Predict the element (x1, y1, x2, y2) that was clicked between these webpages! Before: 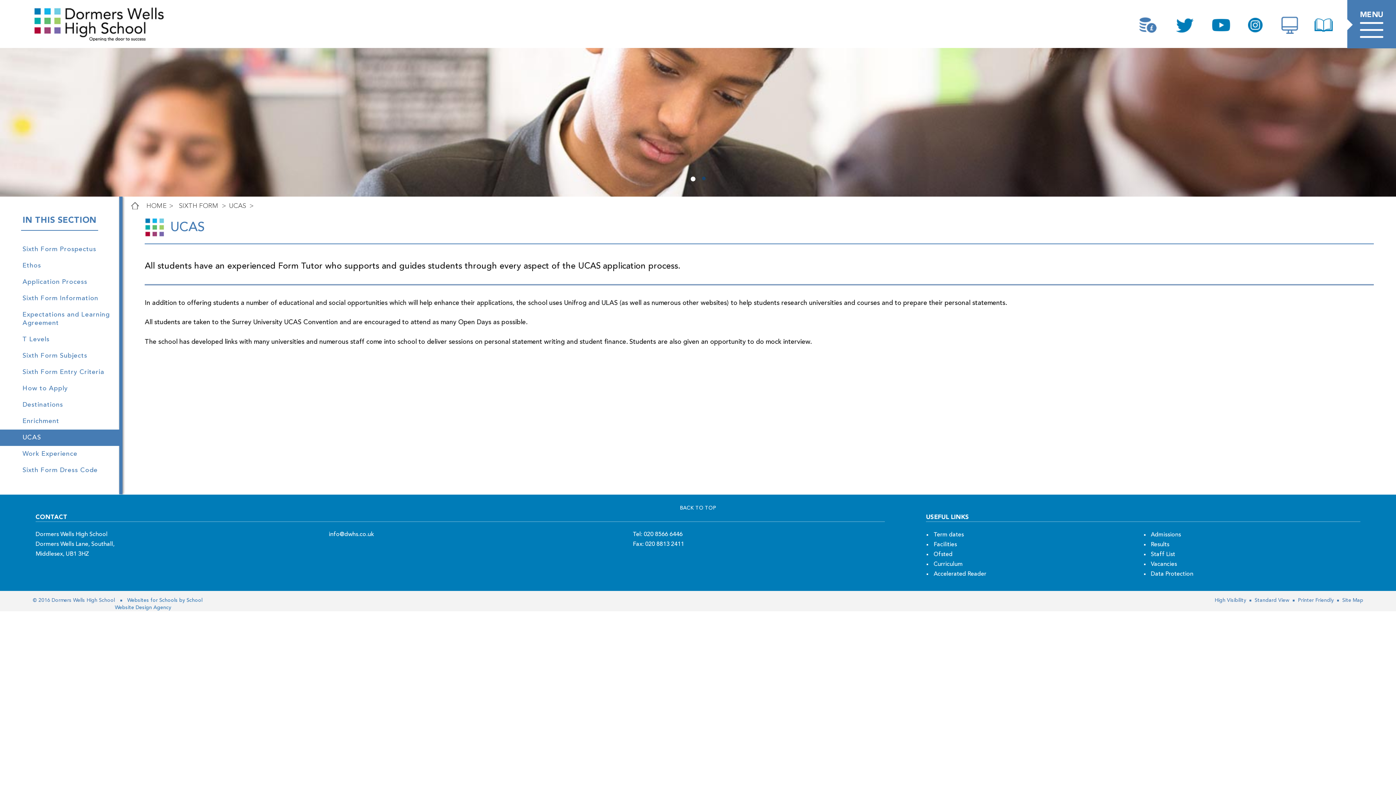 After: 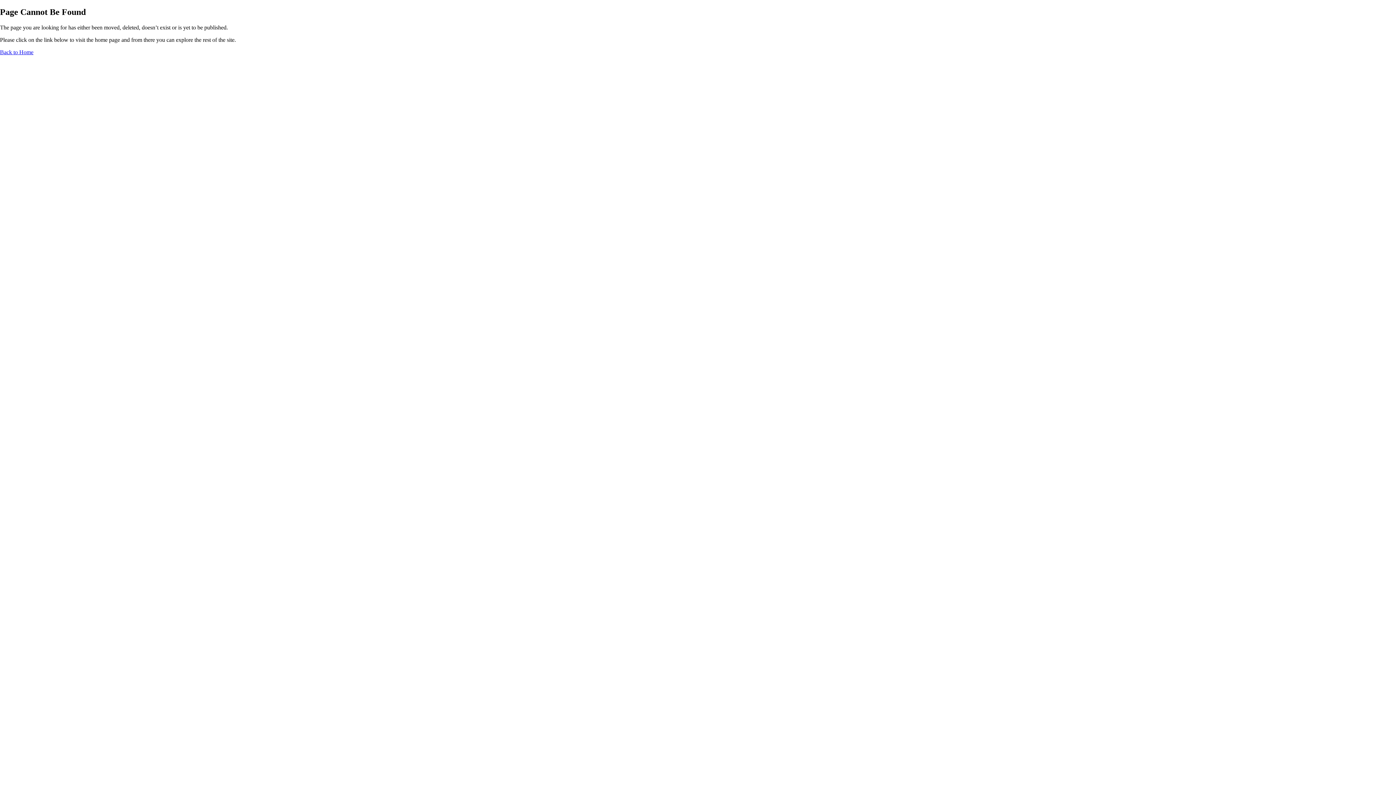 Action: bbox: (1151, 532, 1181, 538) label: Admissions